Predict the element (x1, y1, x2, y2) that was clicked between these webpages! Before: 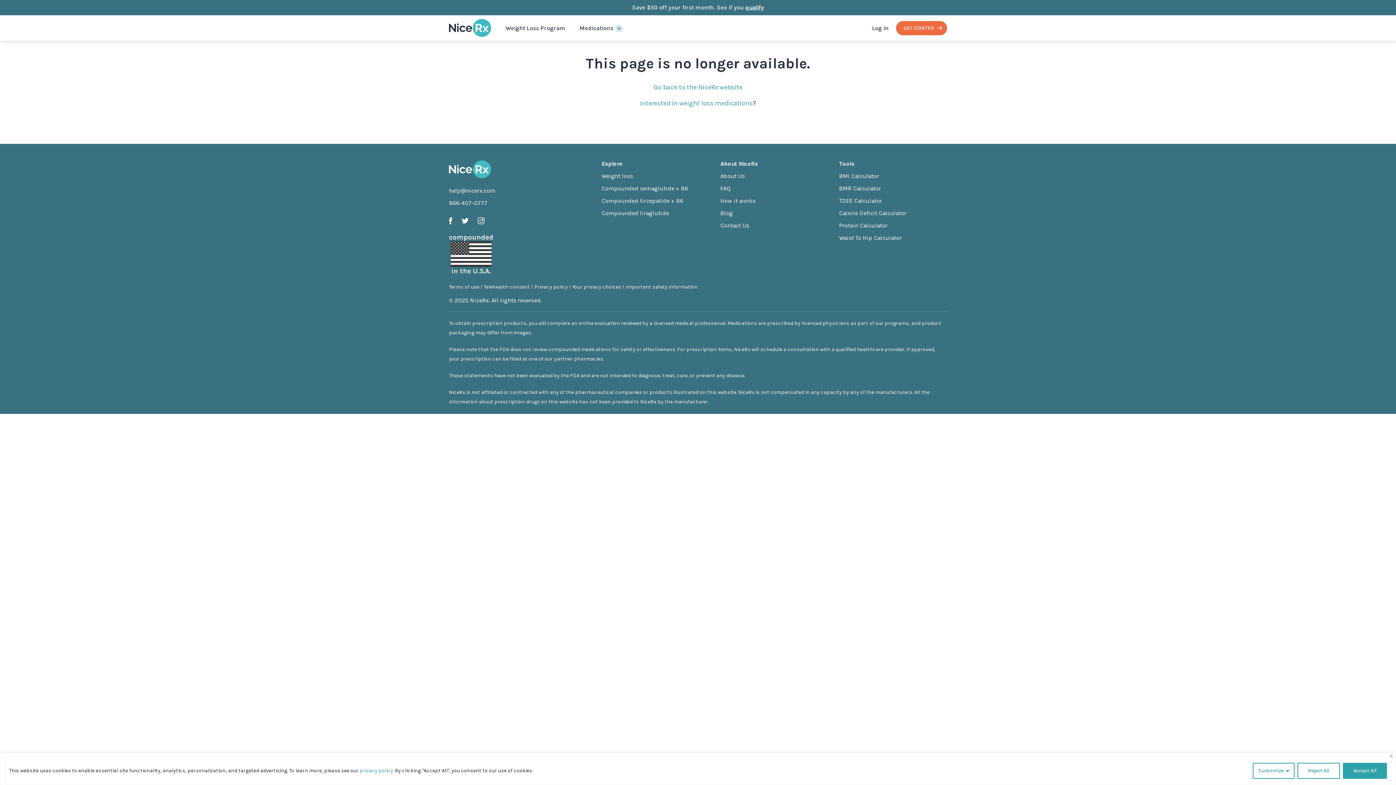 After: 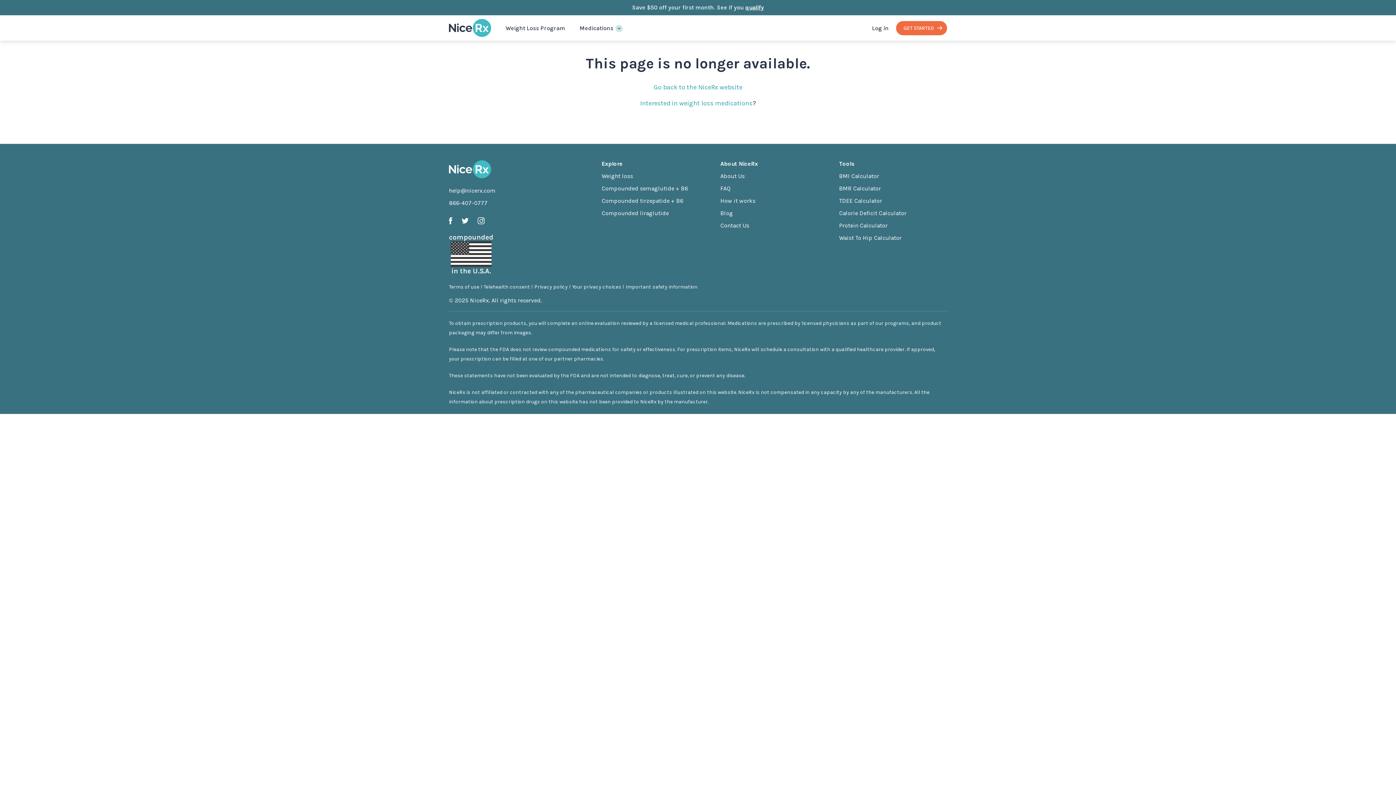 Action: label: Reject All bbox: (1297, 763, 1340, 779)